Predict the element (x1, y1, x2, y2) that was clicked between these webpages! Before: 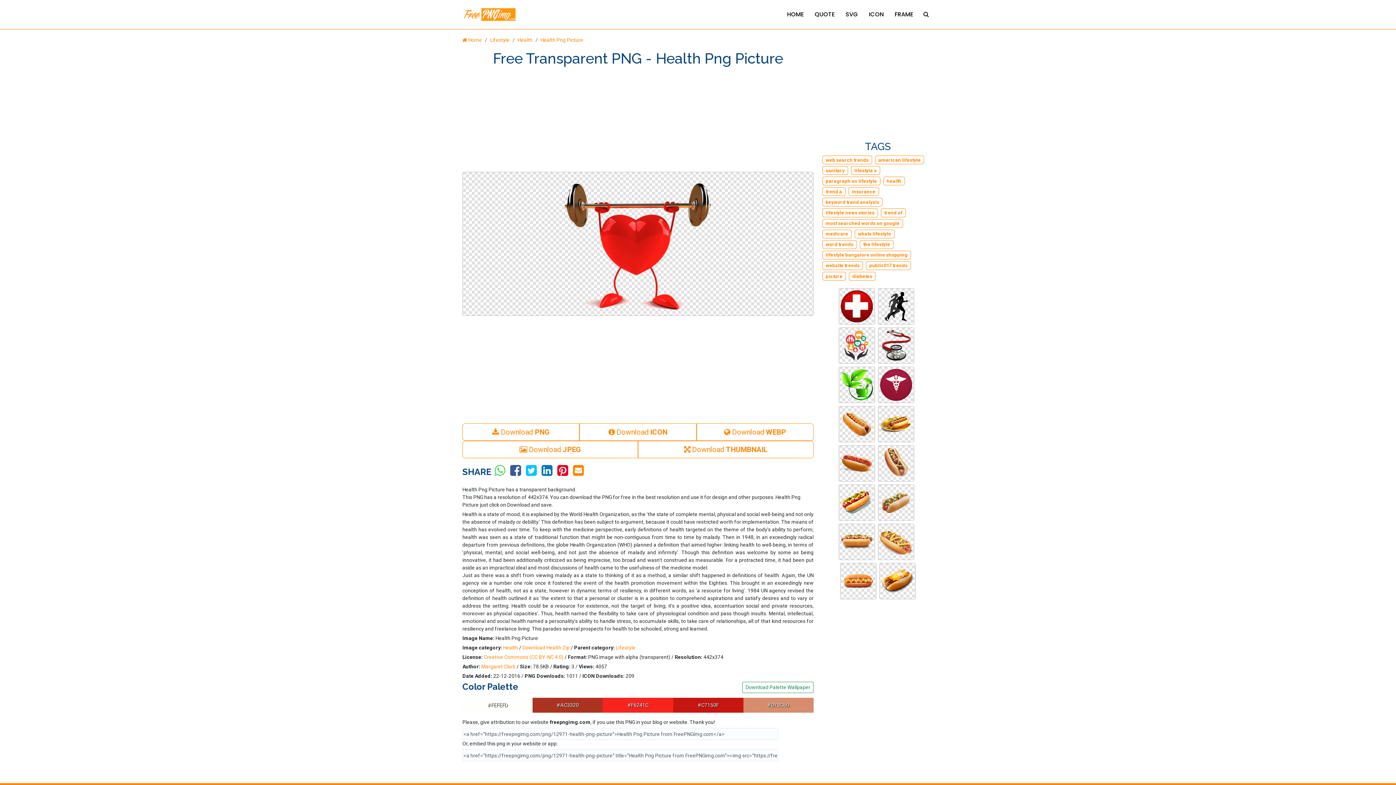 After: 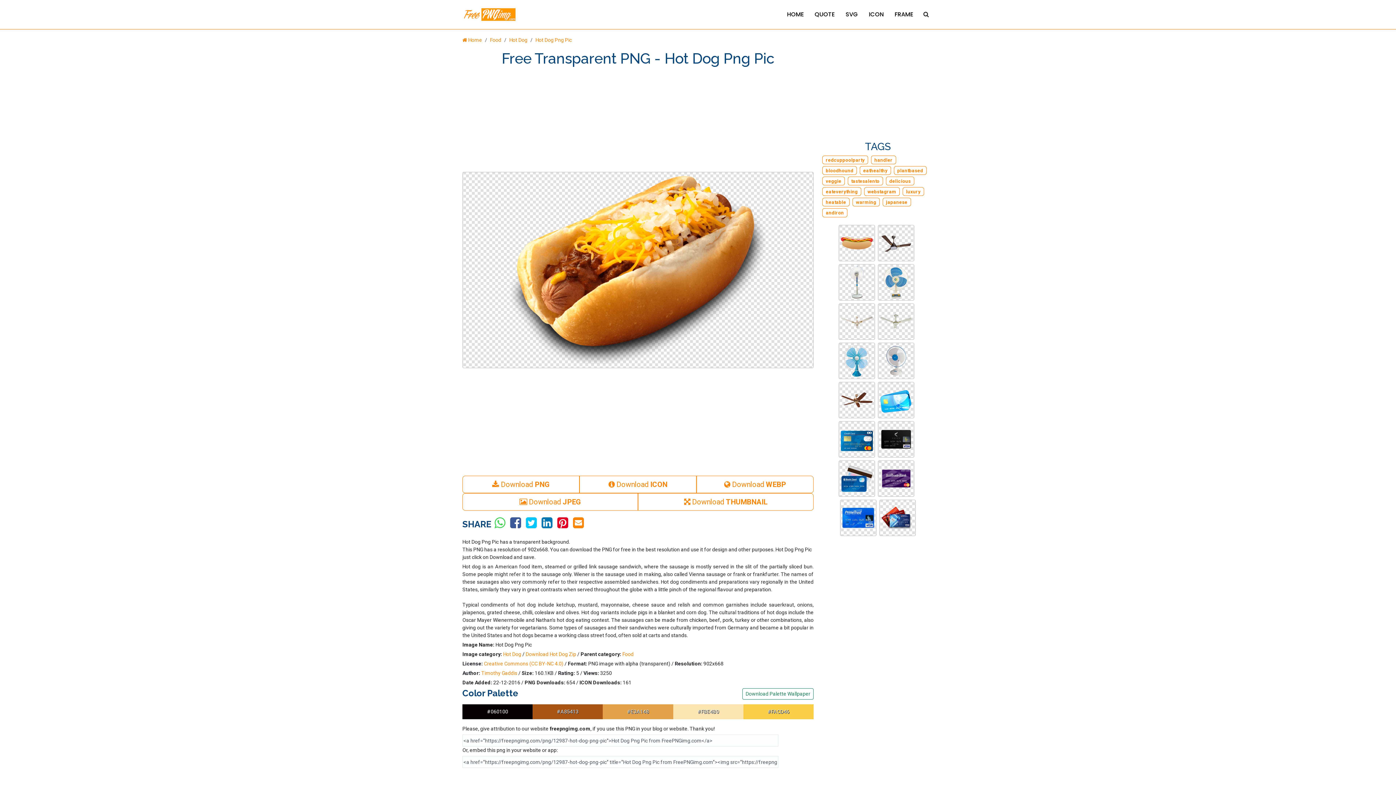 Action: bbox: (879, 578, 916, 583)